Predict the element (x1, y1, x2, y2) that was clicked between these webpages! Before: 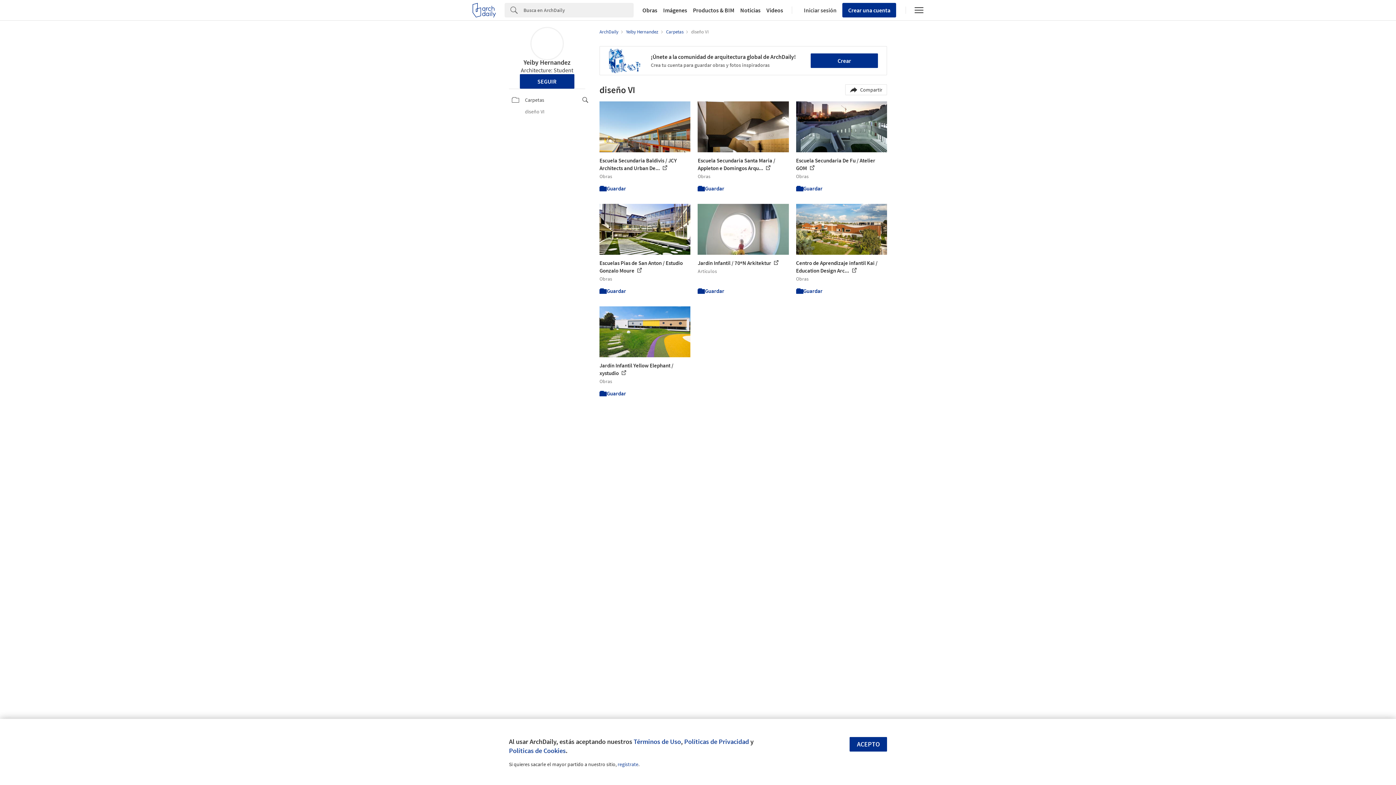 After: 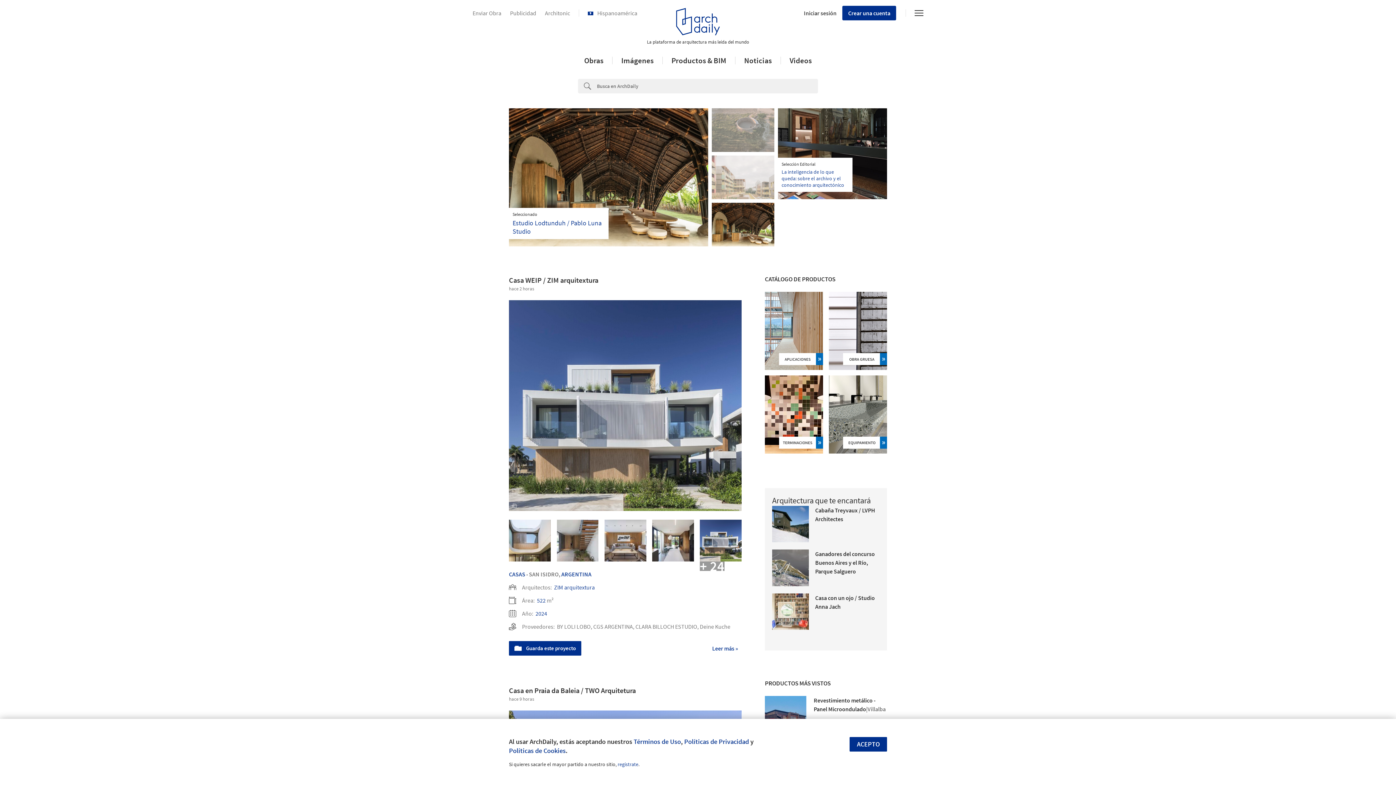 Action: bbox: (472, 2, 496, 17)